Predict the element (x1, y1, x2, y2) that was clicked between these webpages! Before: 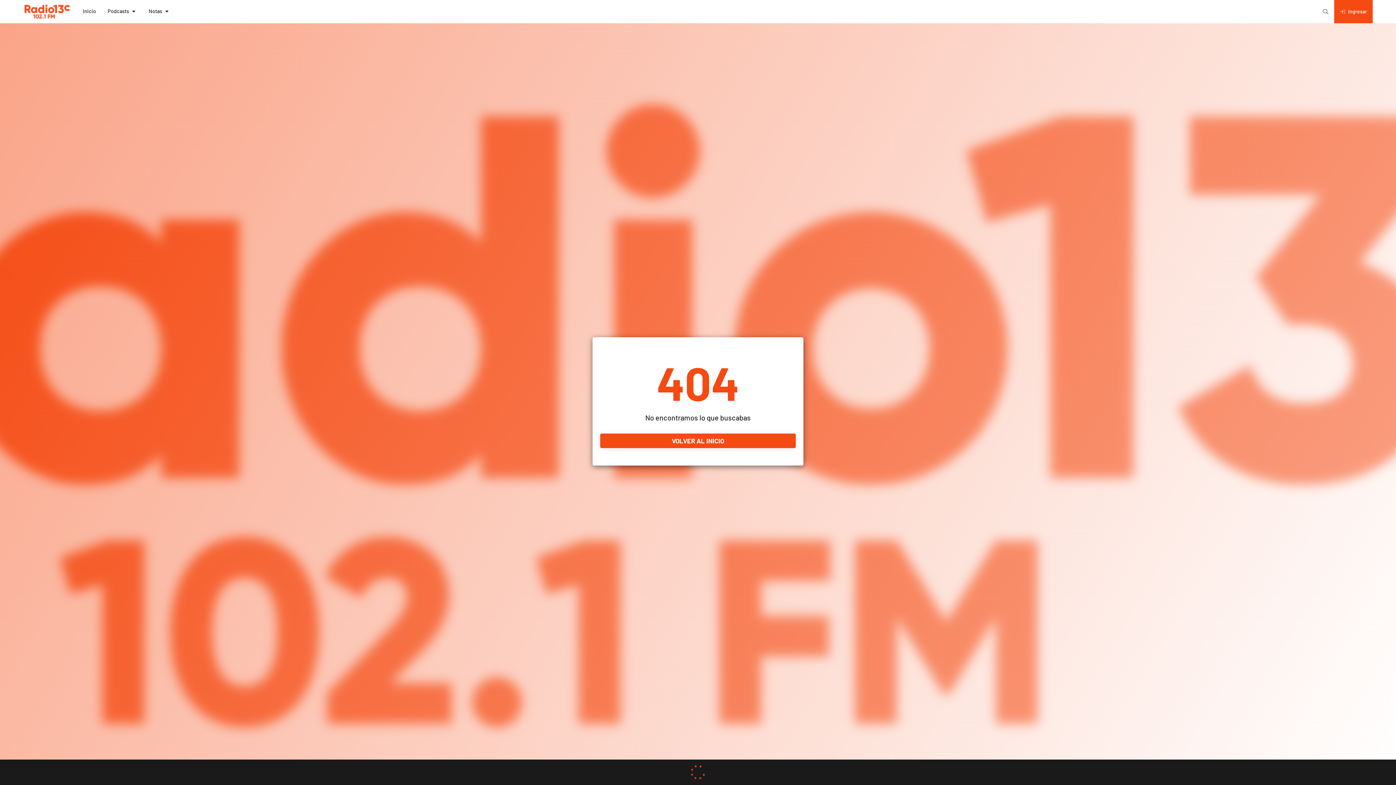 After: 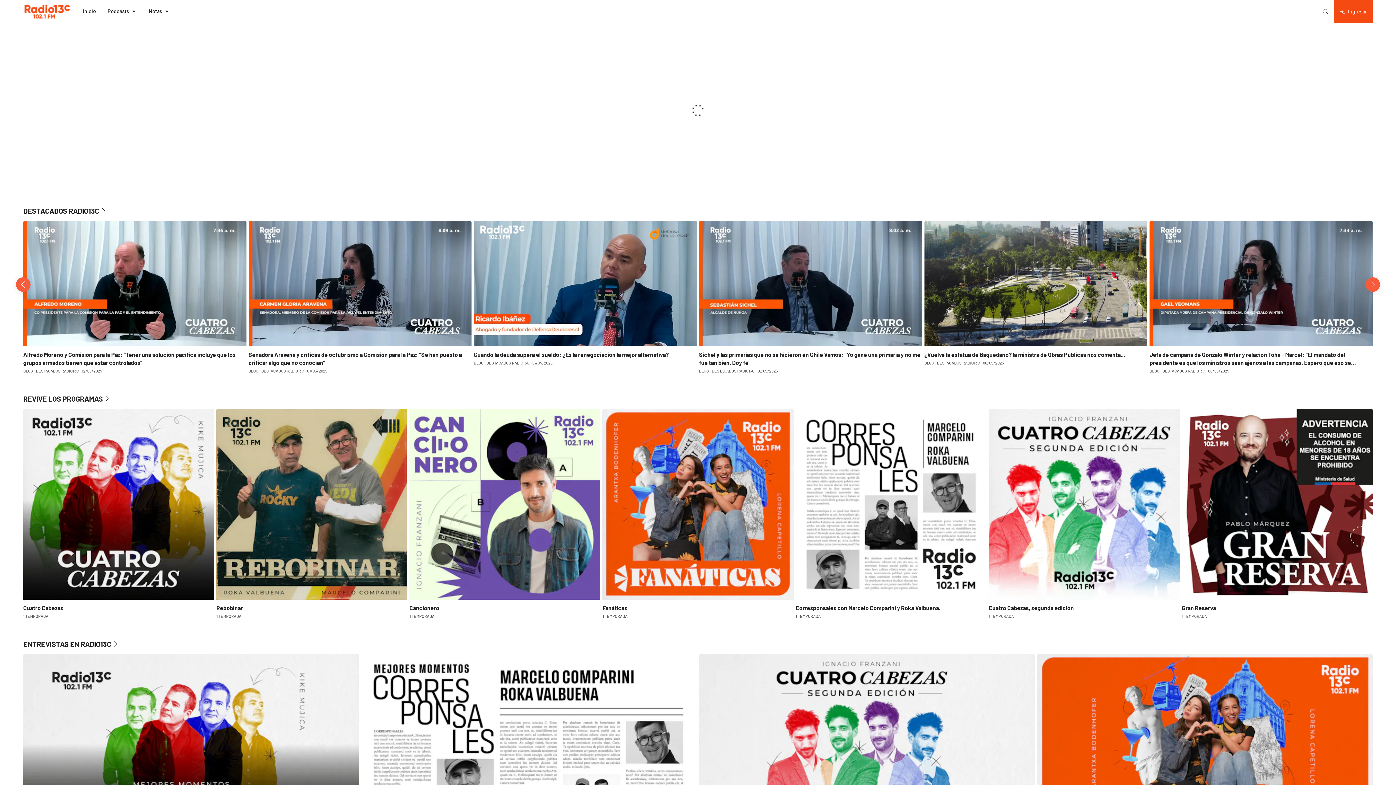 Action: bbox: (23, 0, 71, 23)